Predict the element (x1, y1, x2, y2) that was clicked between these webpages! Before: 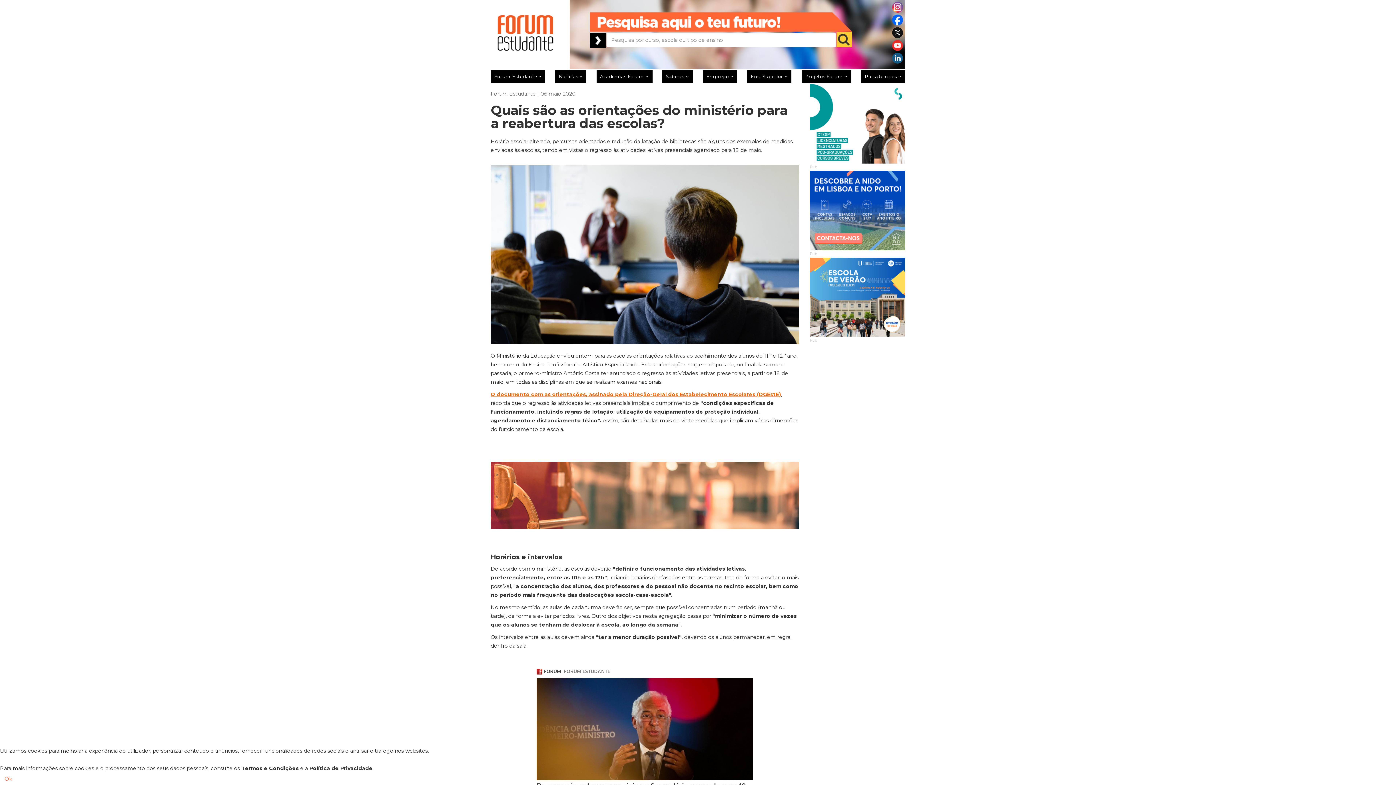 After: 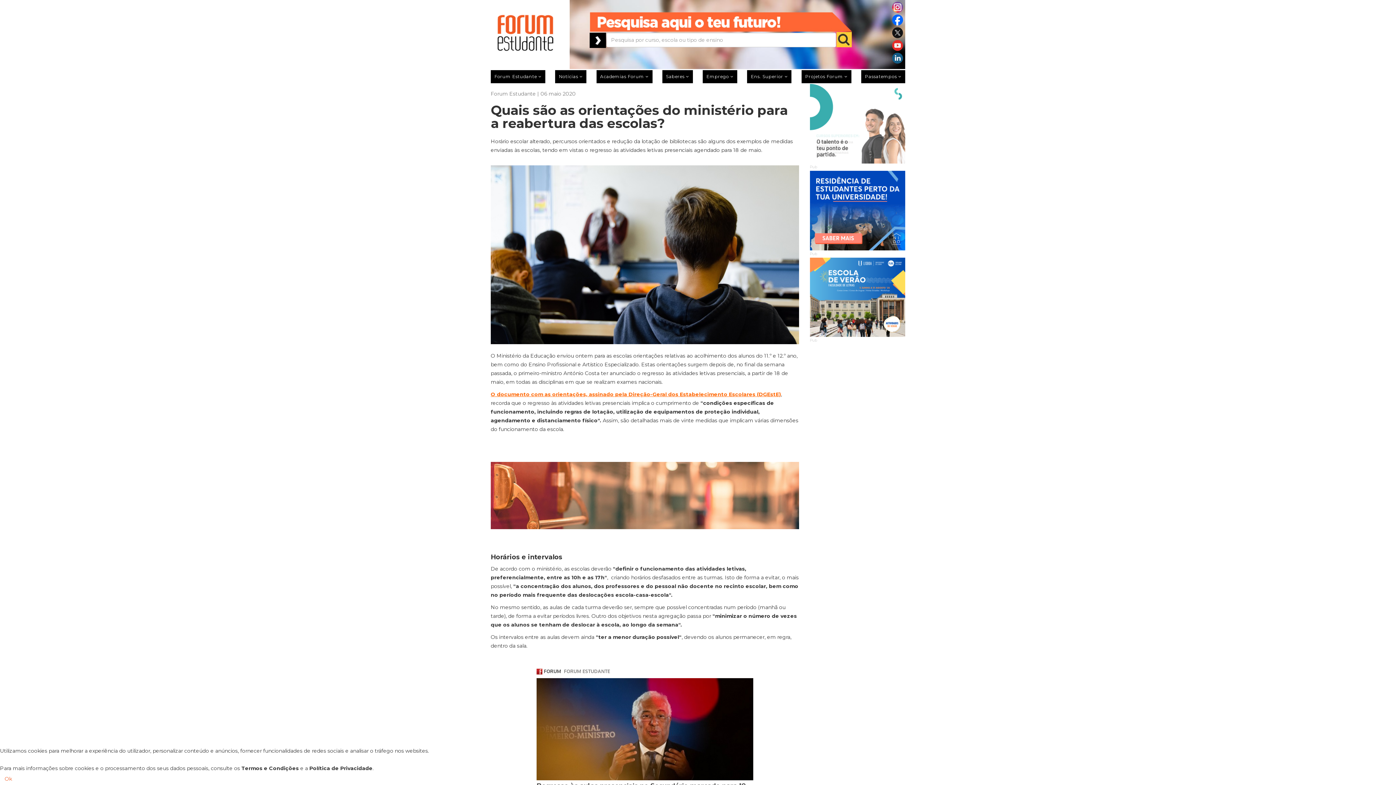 Action: bbox: (892, 39, 903, 50)